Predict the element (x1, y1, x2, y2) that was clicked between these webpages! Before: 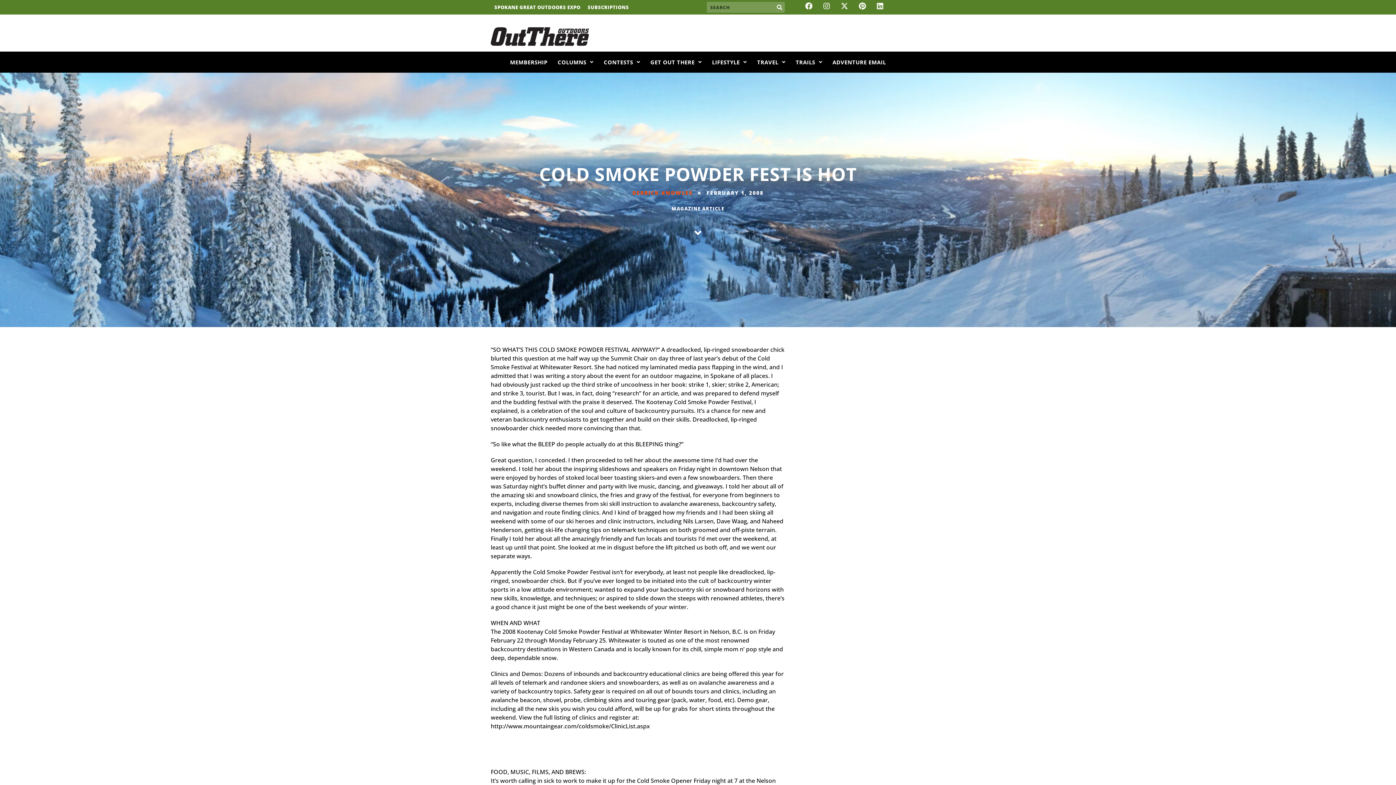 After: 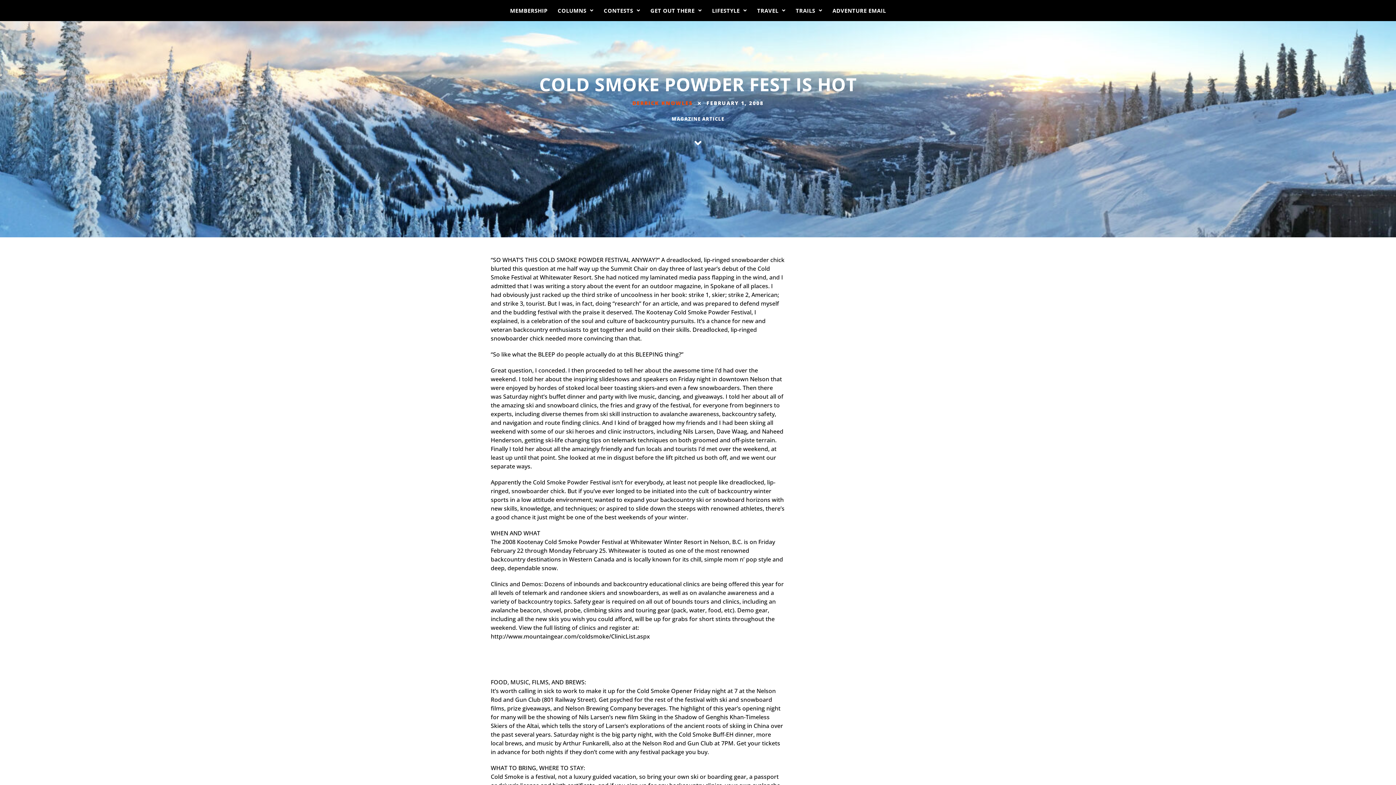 Action: bbox: (692, 227, 703, 238)